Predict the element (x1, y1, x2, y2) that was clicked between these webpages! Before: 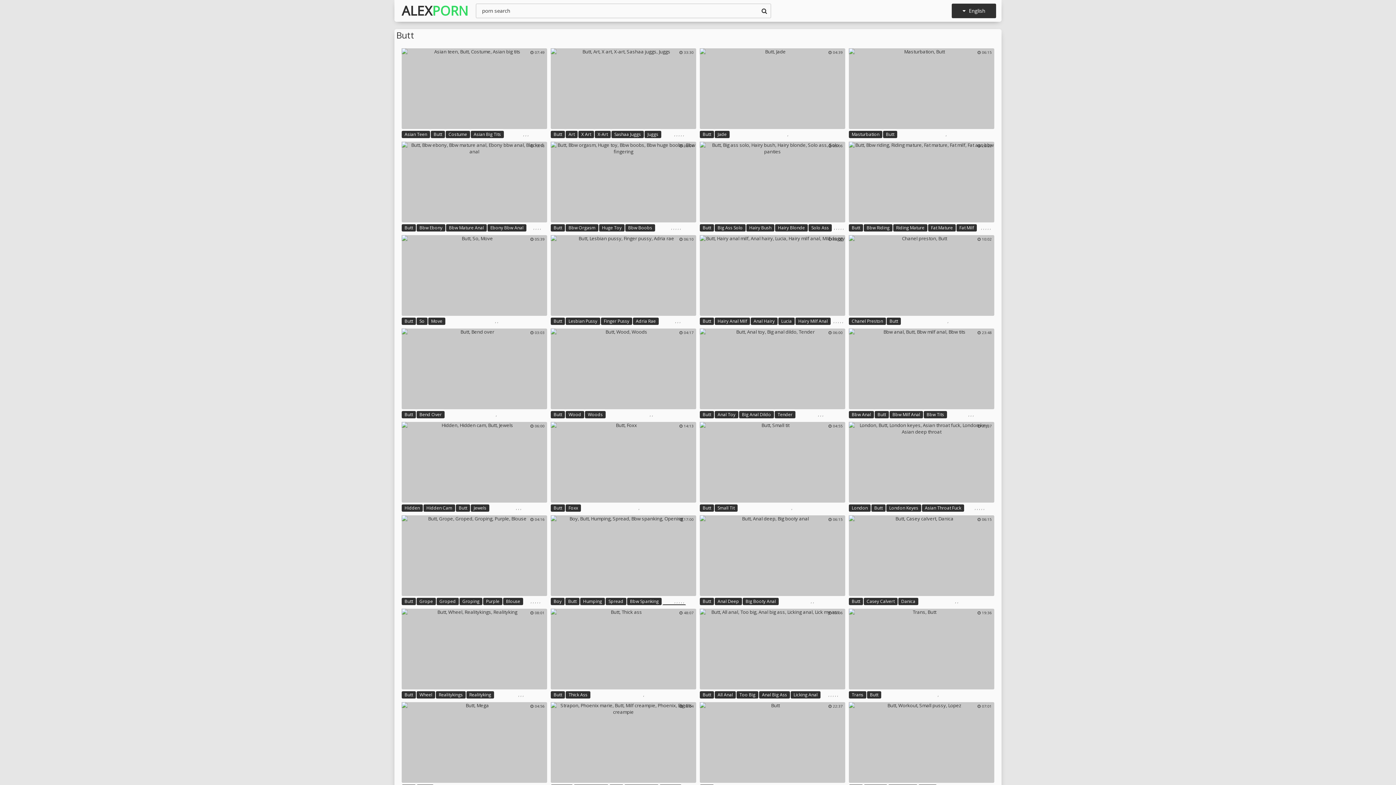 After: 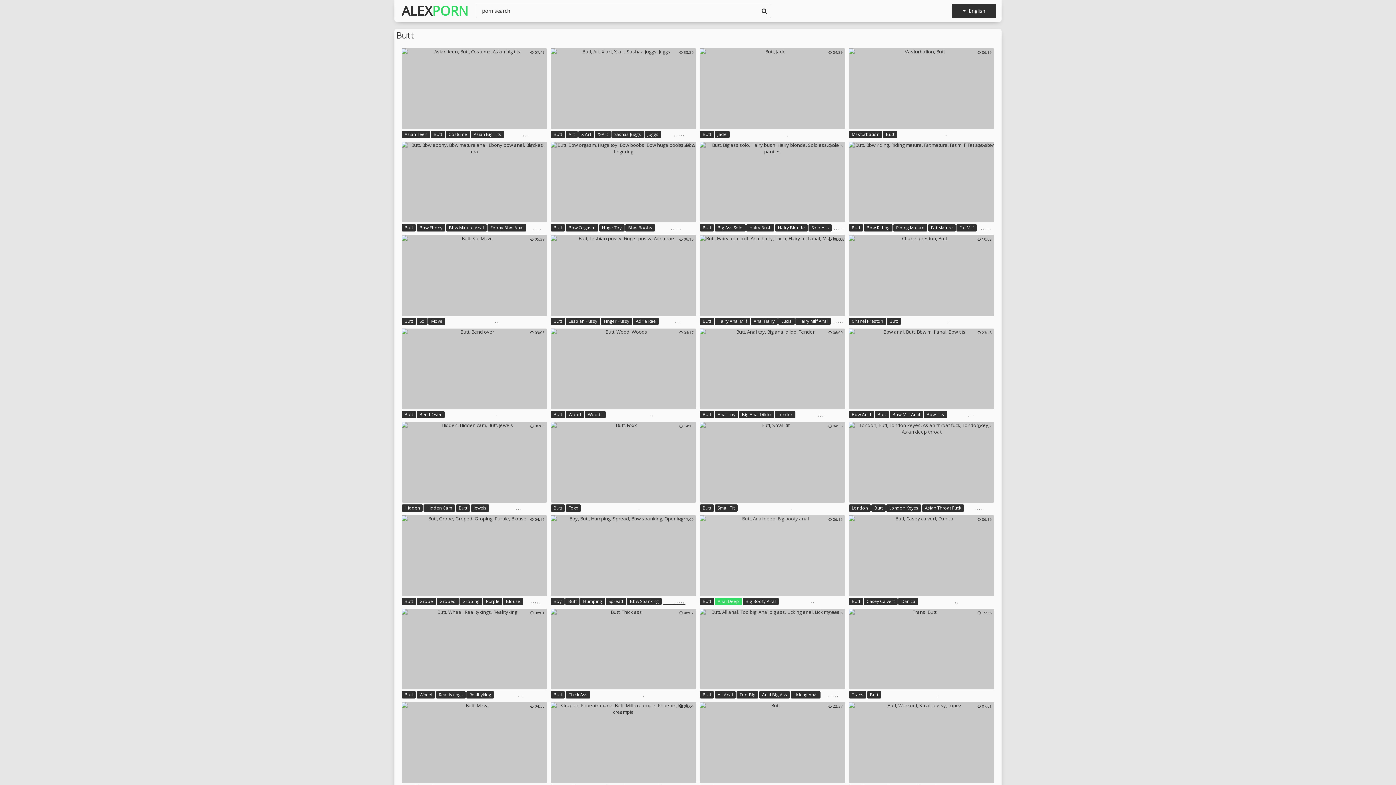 Action: bbox: (714, 598, 742, 605) label: Anal Deep